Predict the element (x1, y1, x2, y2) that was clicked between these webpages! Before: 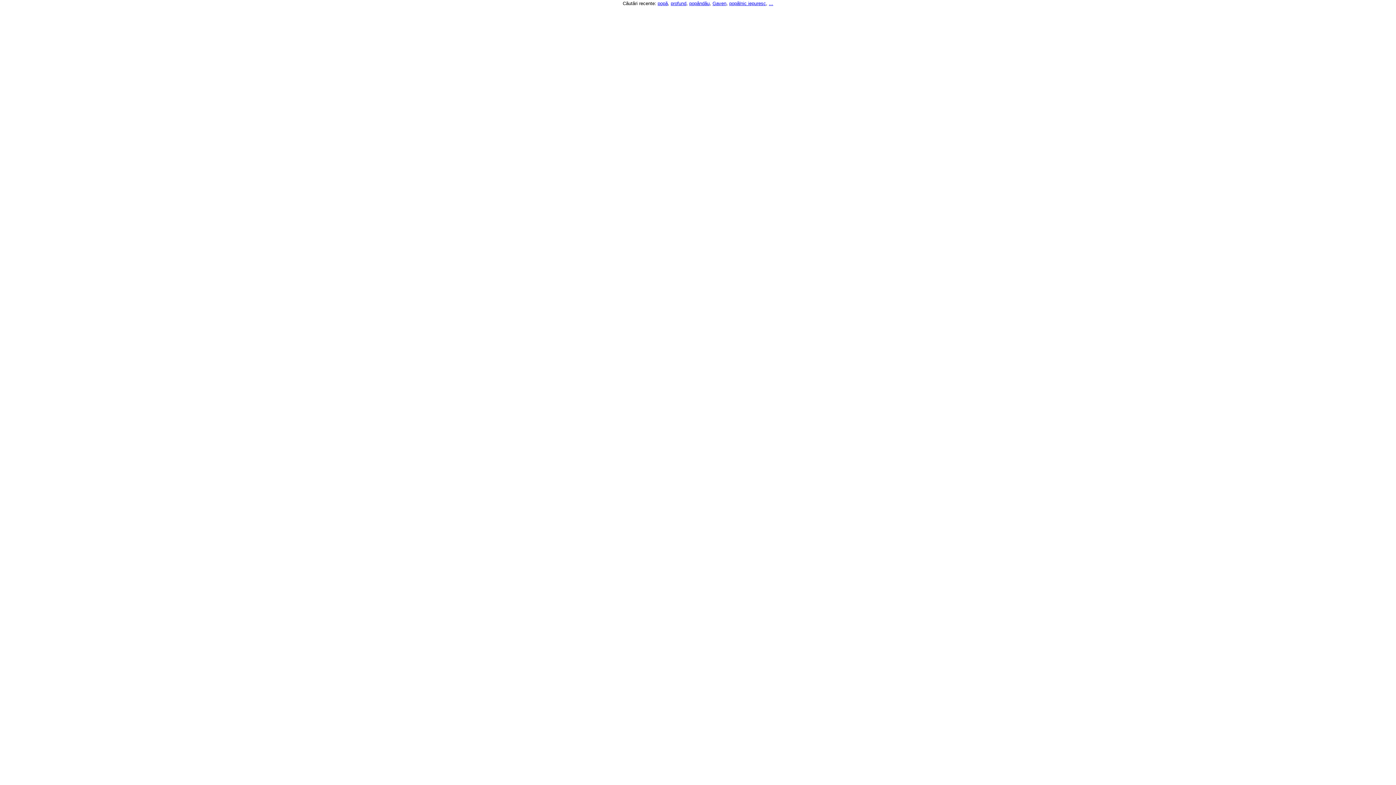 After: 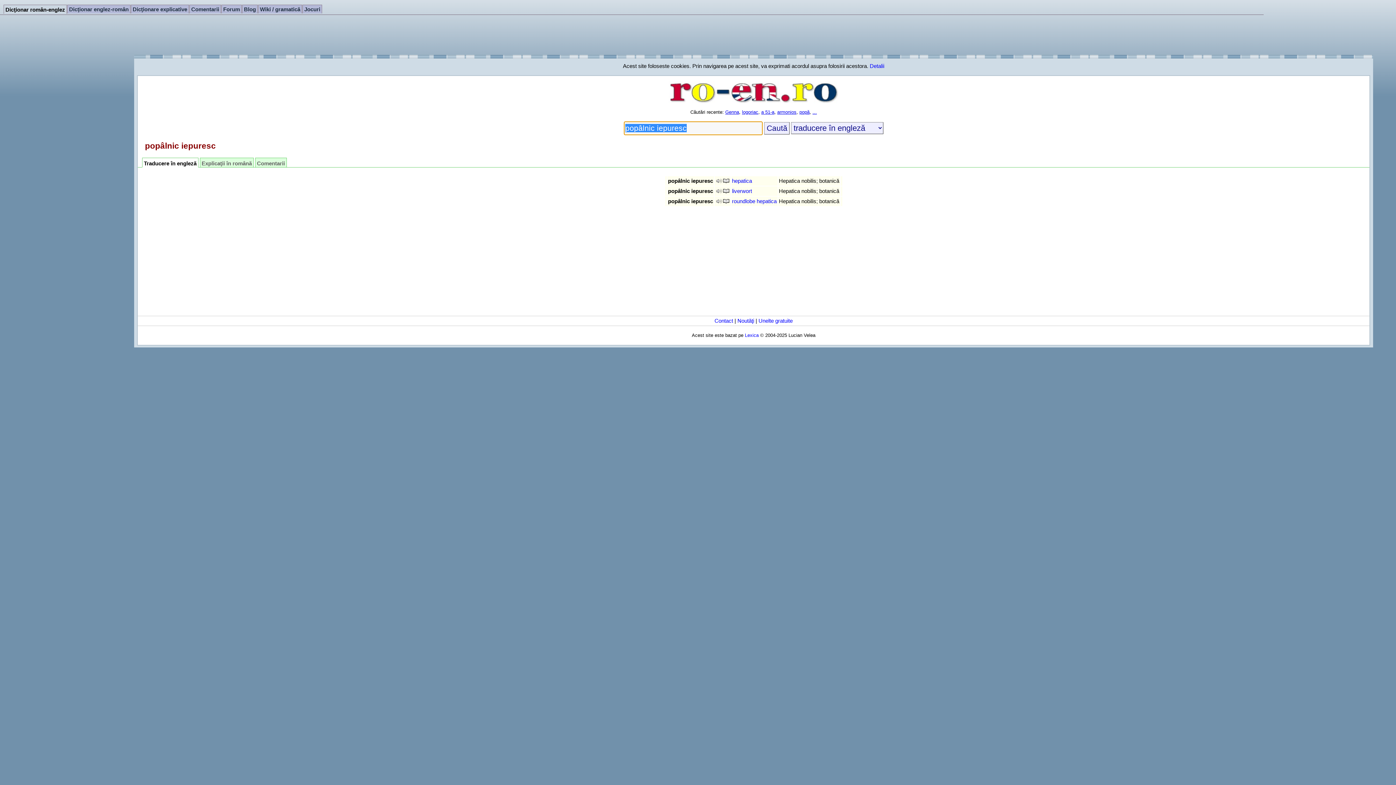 Action: label: popâlnic iepuresc bbox: (729, 0, 766, 6)